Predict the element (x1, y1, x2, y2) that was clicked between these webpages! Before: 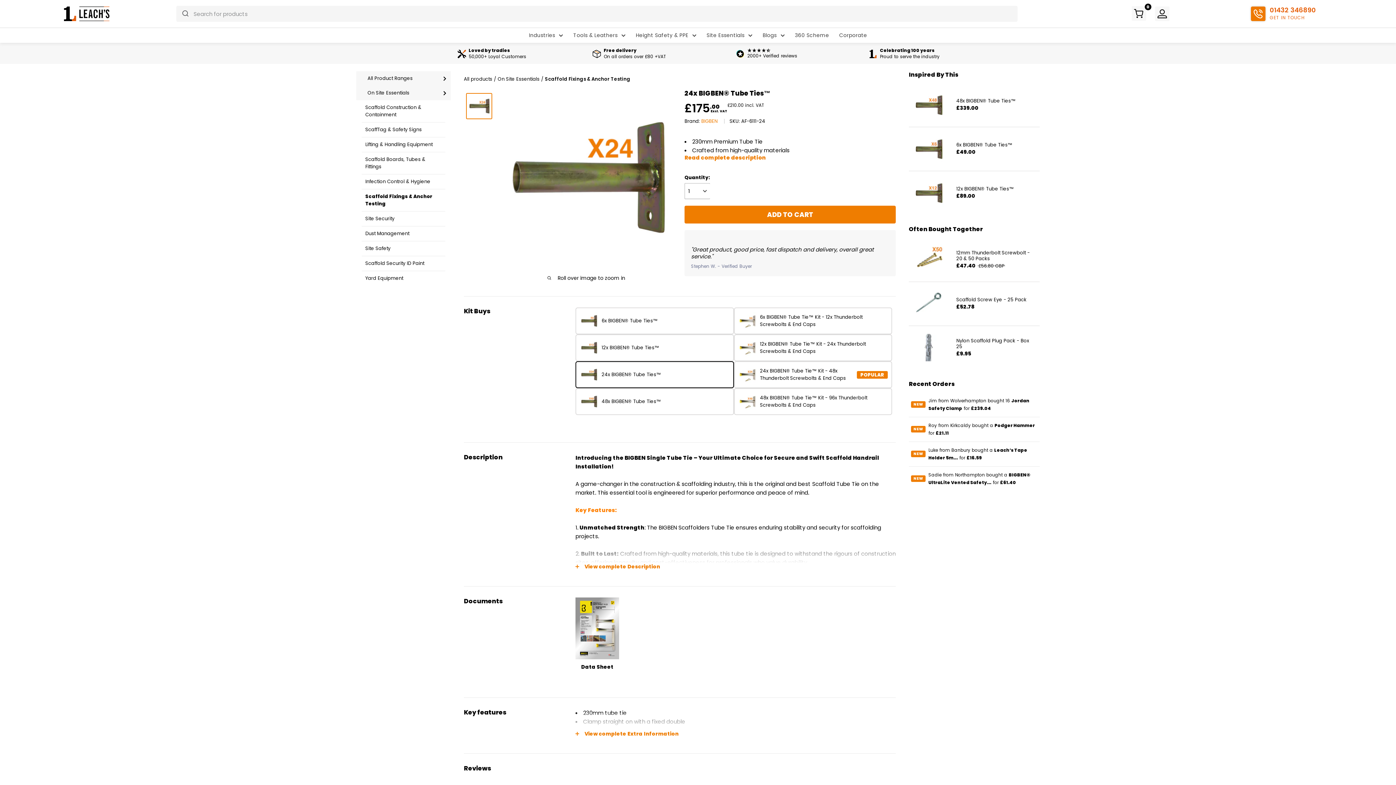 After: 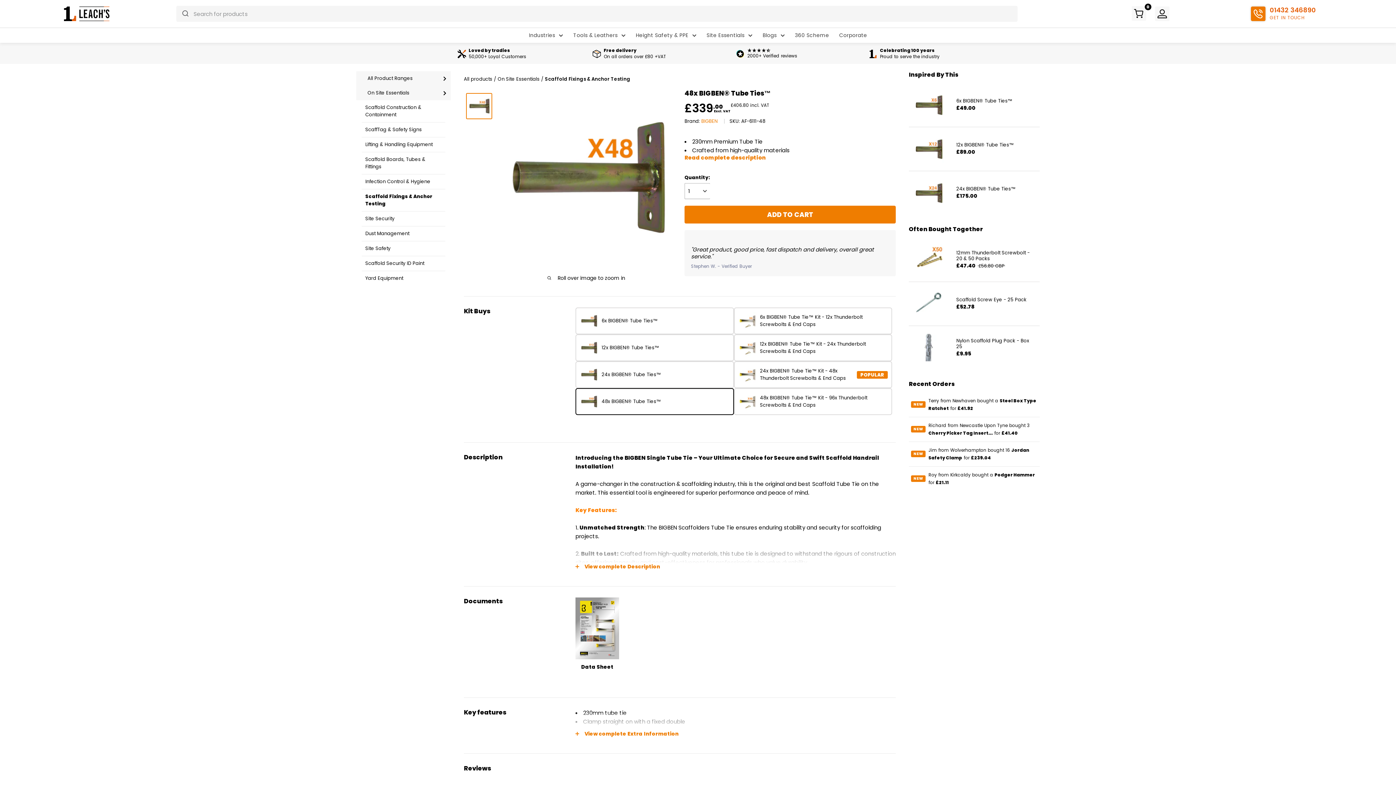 Action: label: 48x BIGBEN® Tube Ties™

£339.00 bbox: (909, 83, 1040, 127)